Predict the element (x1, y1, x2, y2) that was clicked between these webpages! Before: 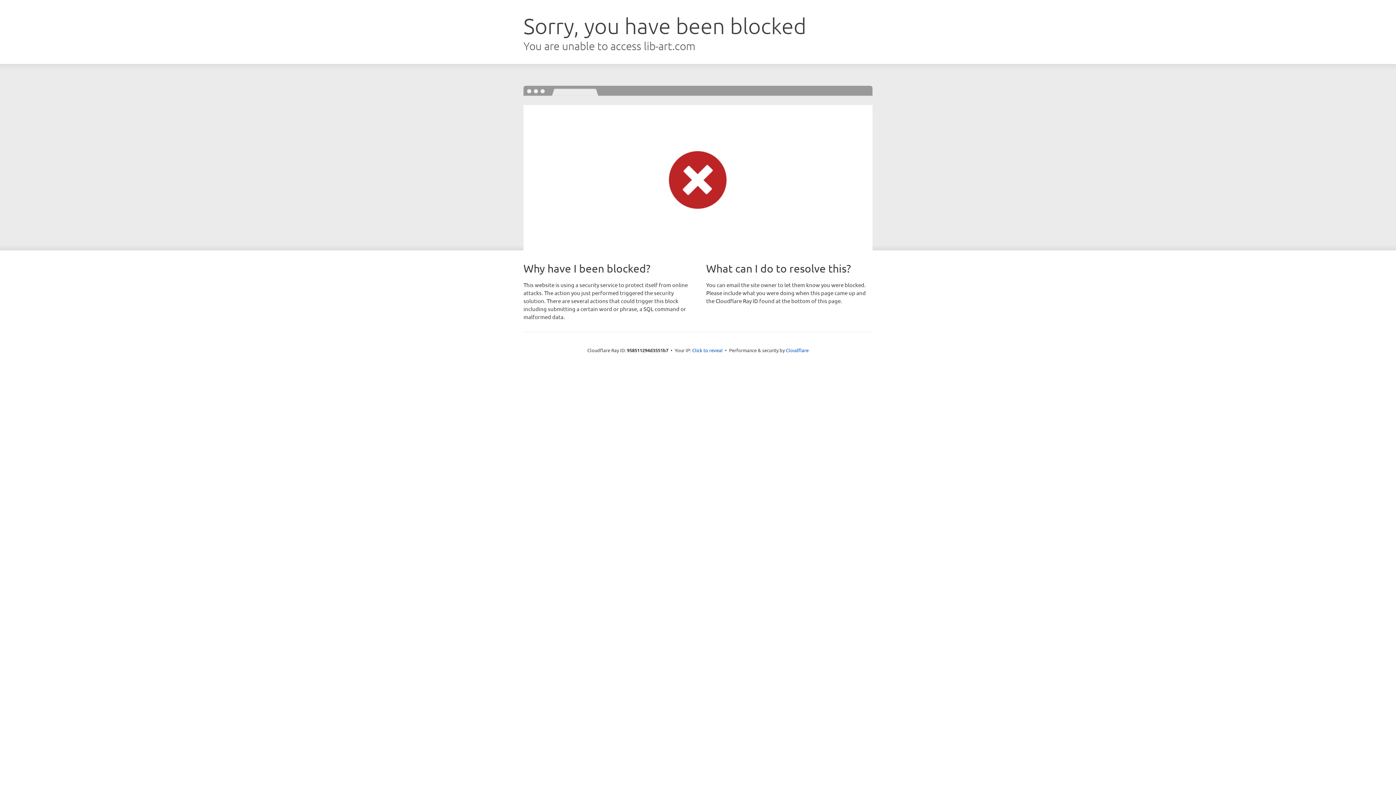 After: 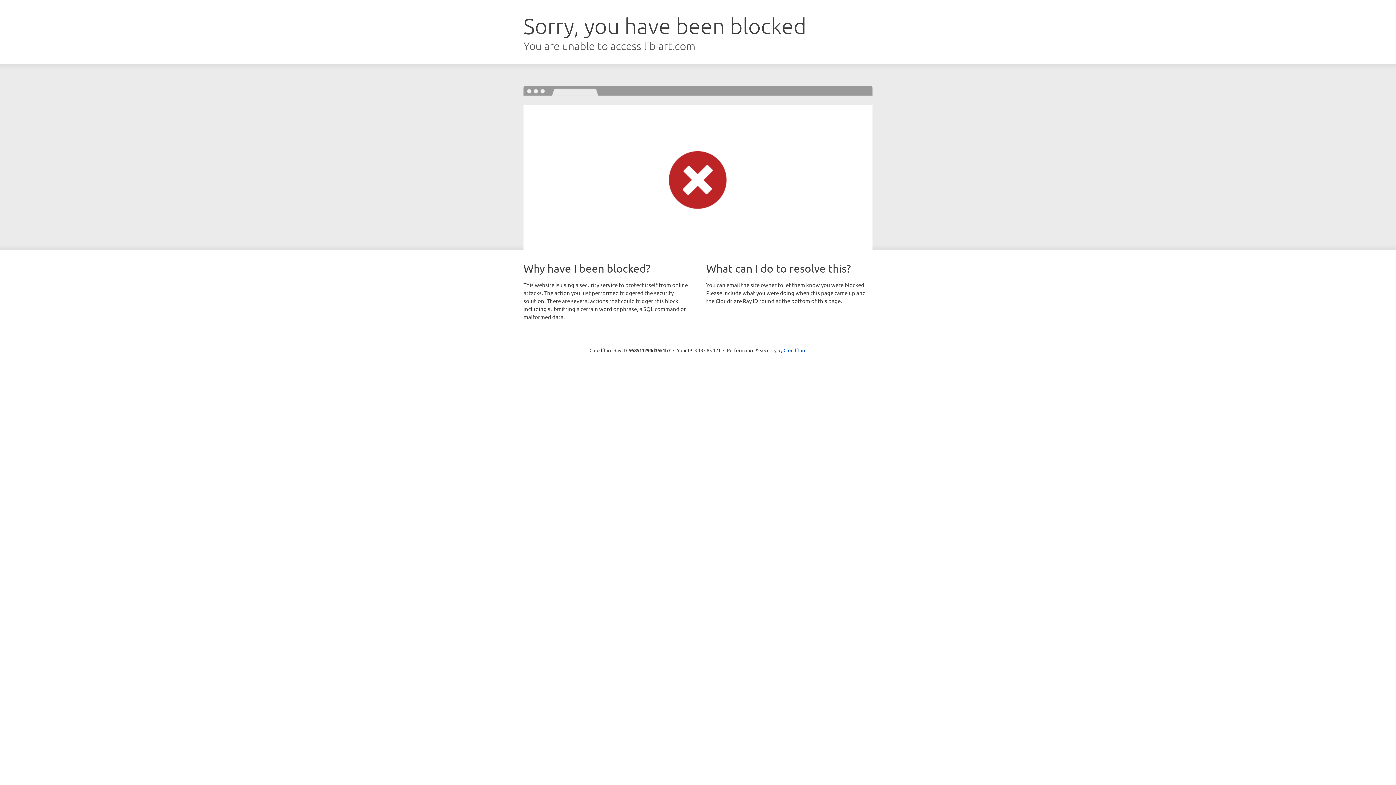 Action: bbox: (692, 346, 722, 353) label: Click to reveal